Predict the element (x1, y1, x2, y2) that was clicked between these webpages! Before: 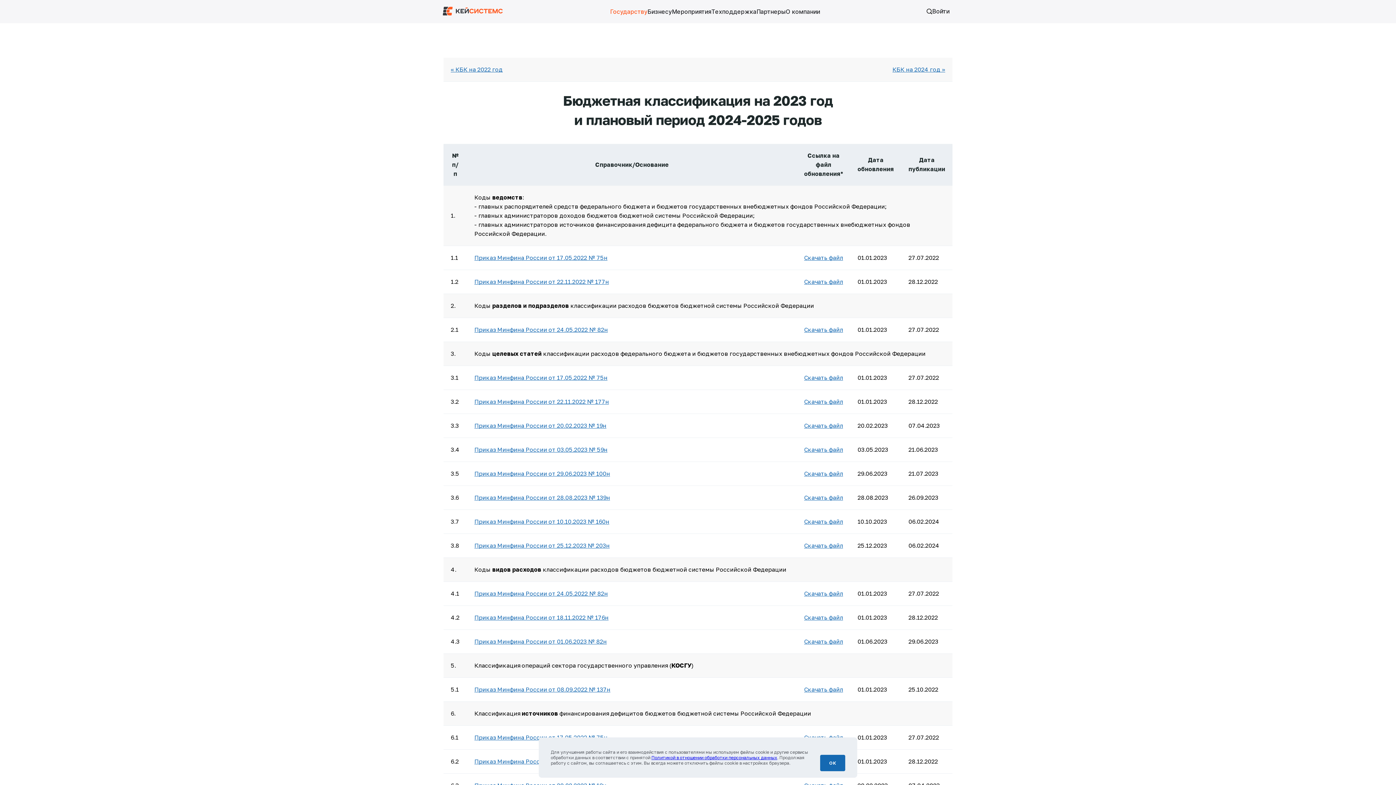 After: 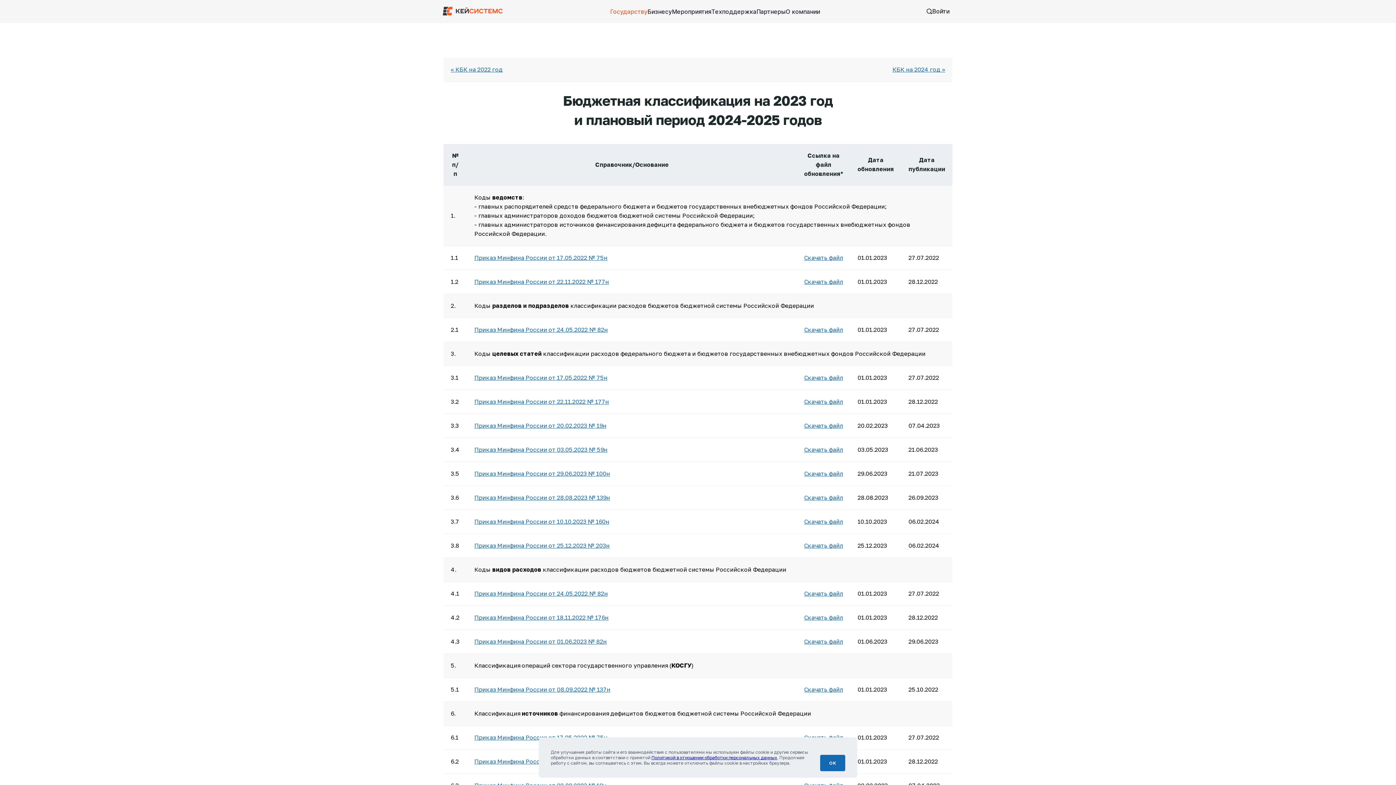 Action: label: Приказ Минфина России от 18.11.2022 № 176н bbox: (474, 614, 608, 621)